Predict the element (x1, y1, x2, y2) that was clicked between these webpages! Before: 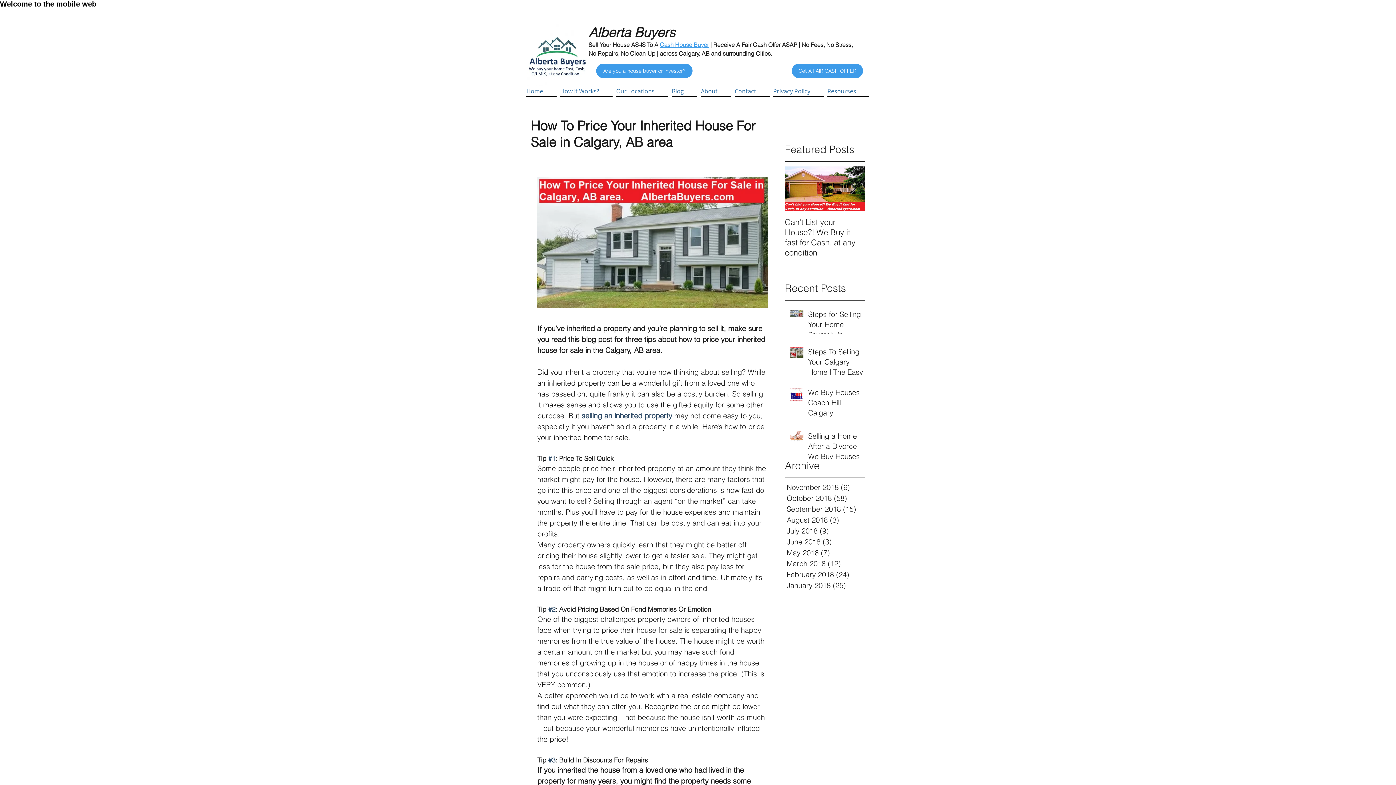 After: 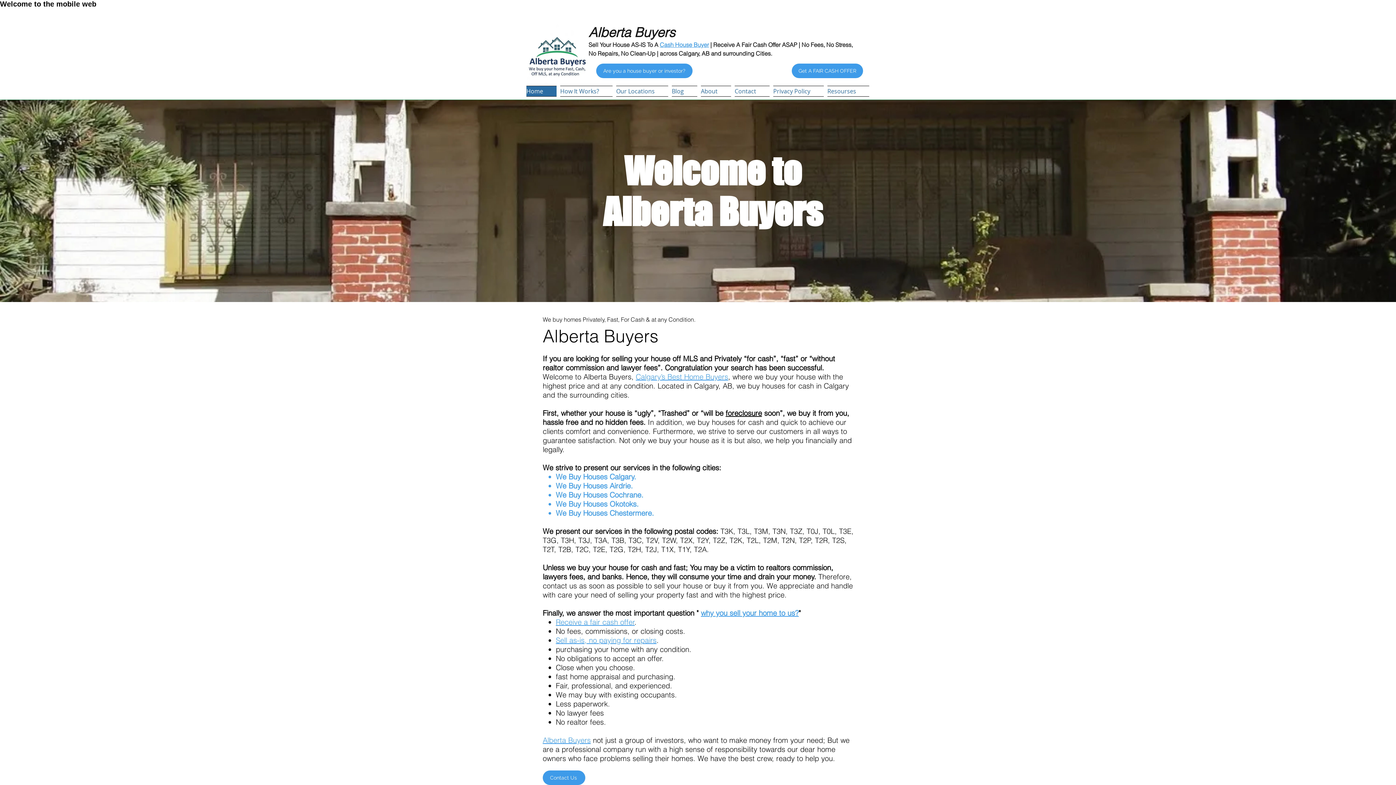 Action: label: Home bbox: (526, 85, 558, 96)